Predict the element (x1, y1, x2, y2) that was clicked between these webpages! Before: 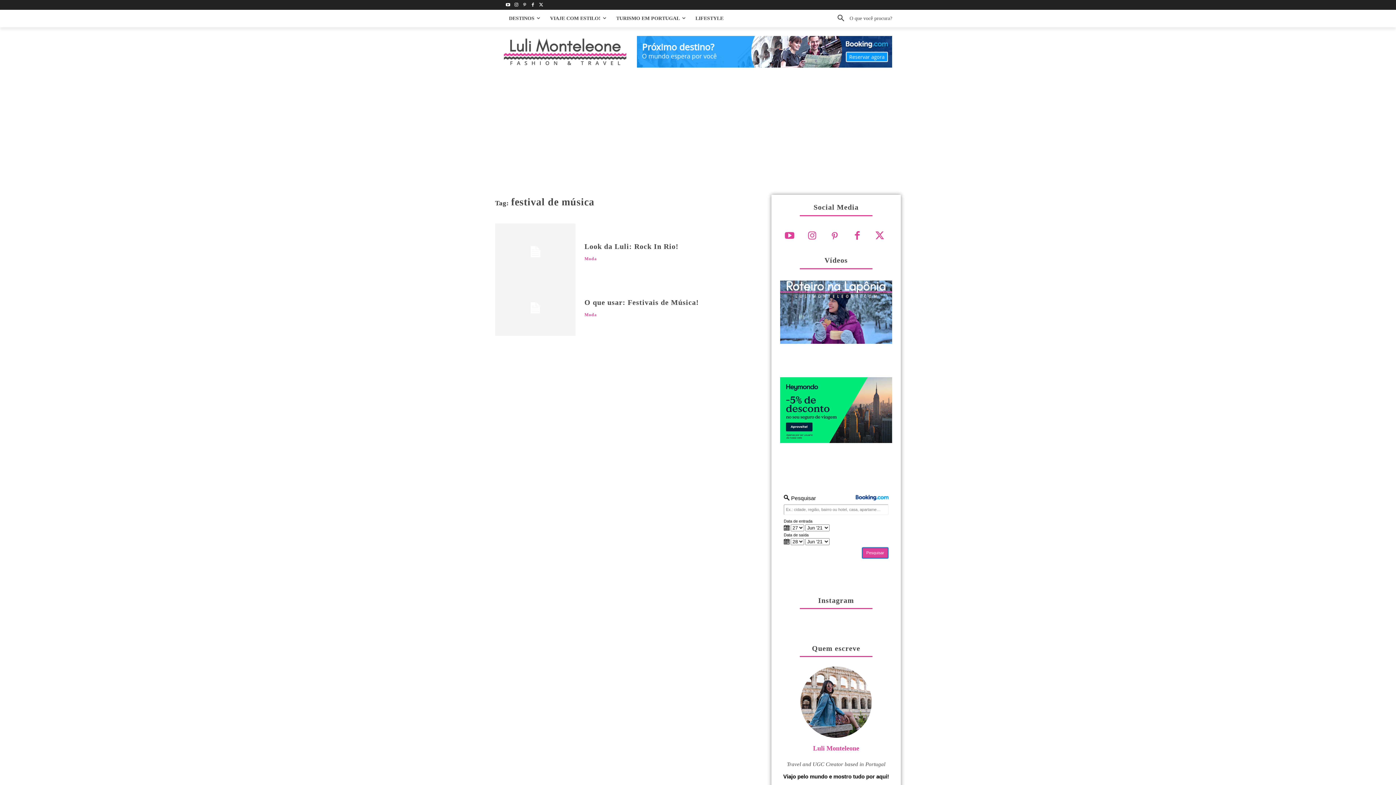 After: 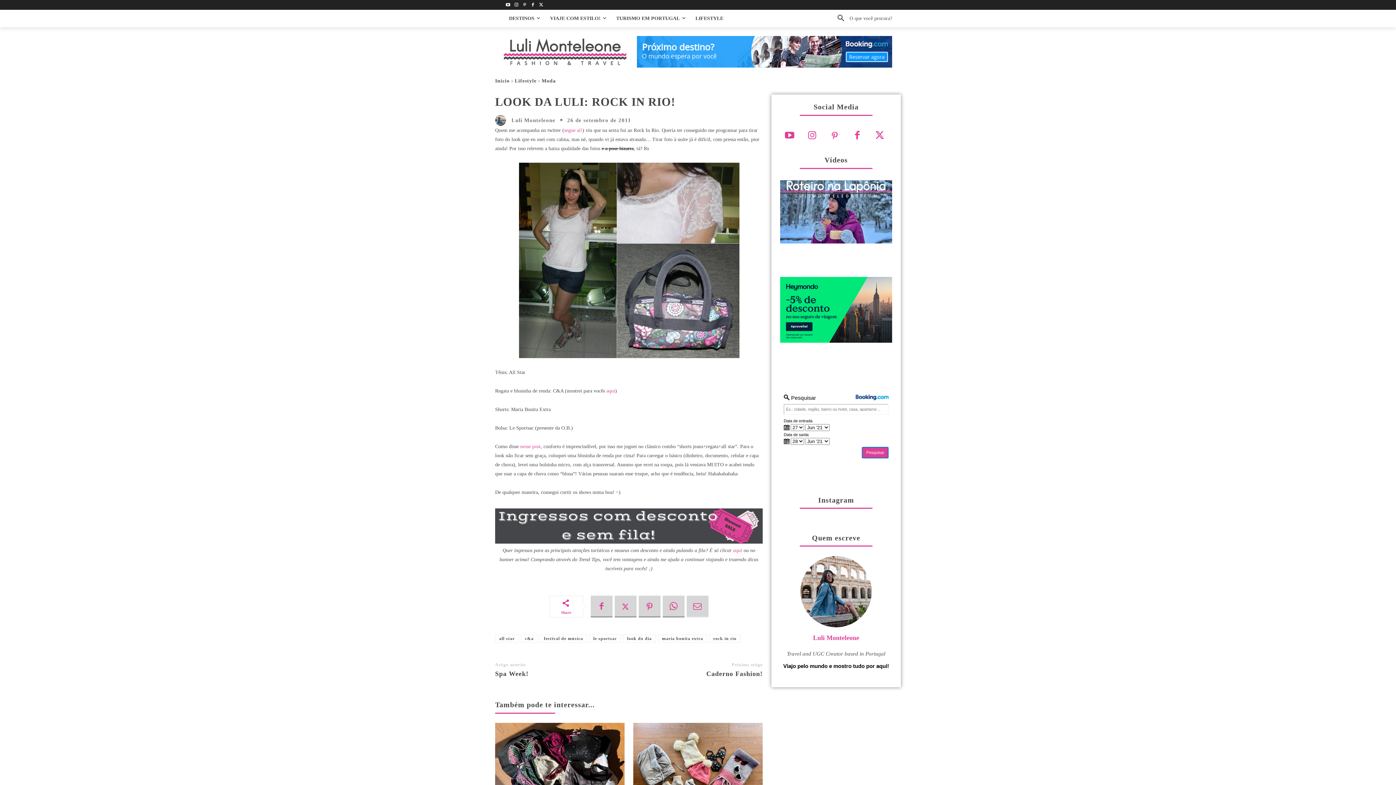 Action: label: Look da Luli: Rock In Rio! bbox: (584, 242, 678, 250)